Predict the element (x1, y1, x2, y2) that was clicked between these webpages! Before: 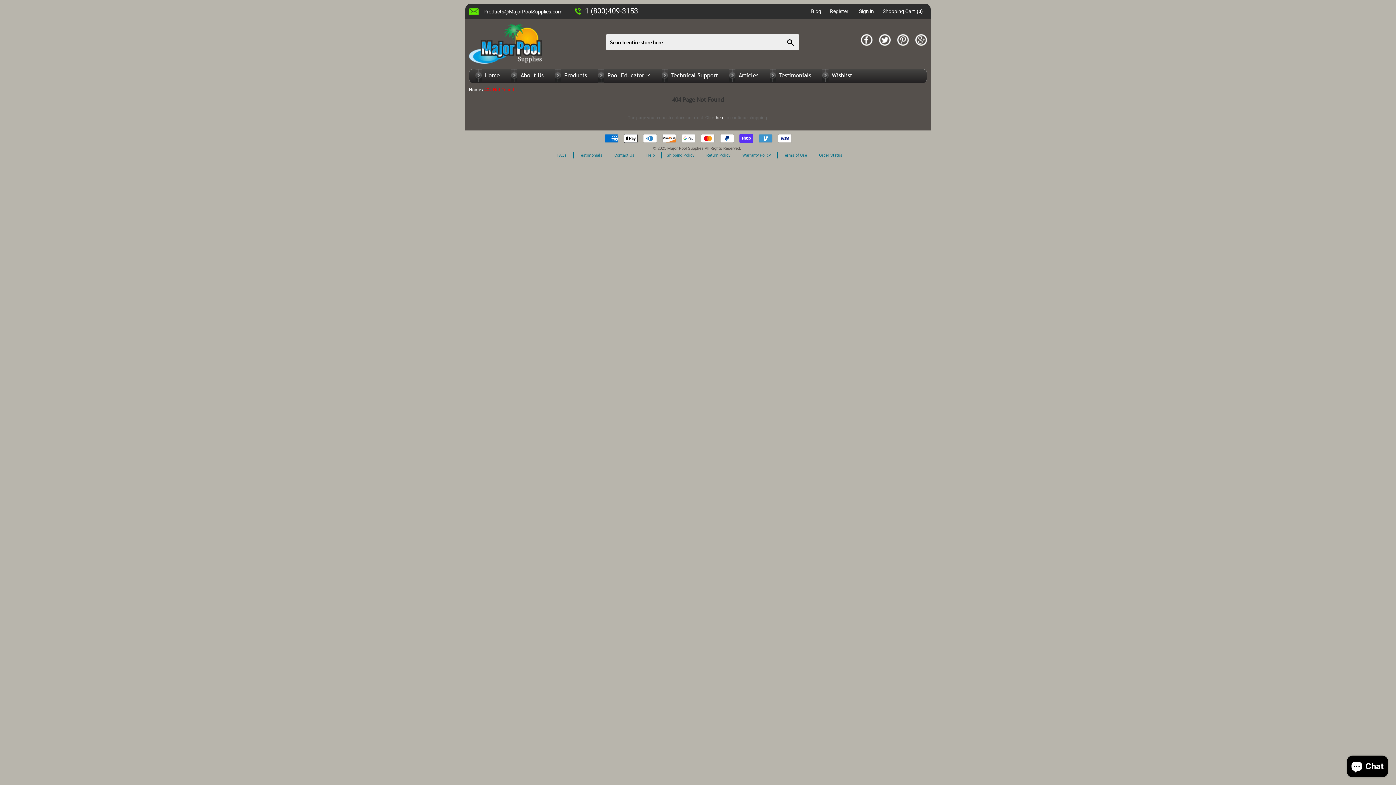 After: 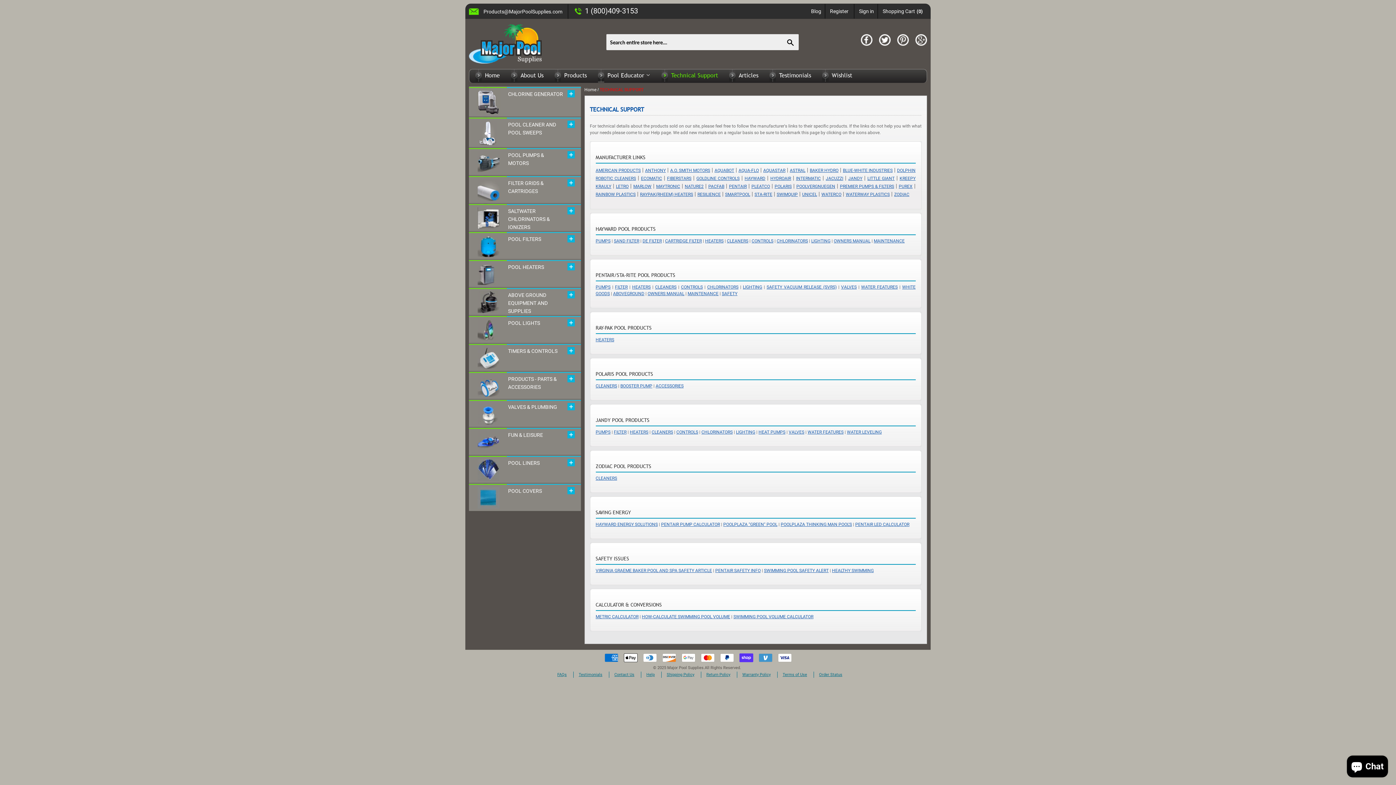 Action: bbox: (661, 69, 727, 81) label: Technical Support